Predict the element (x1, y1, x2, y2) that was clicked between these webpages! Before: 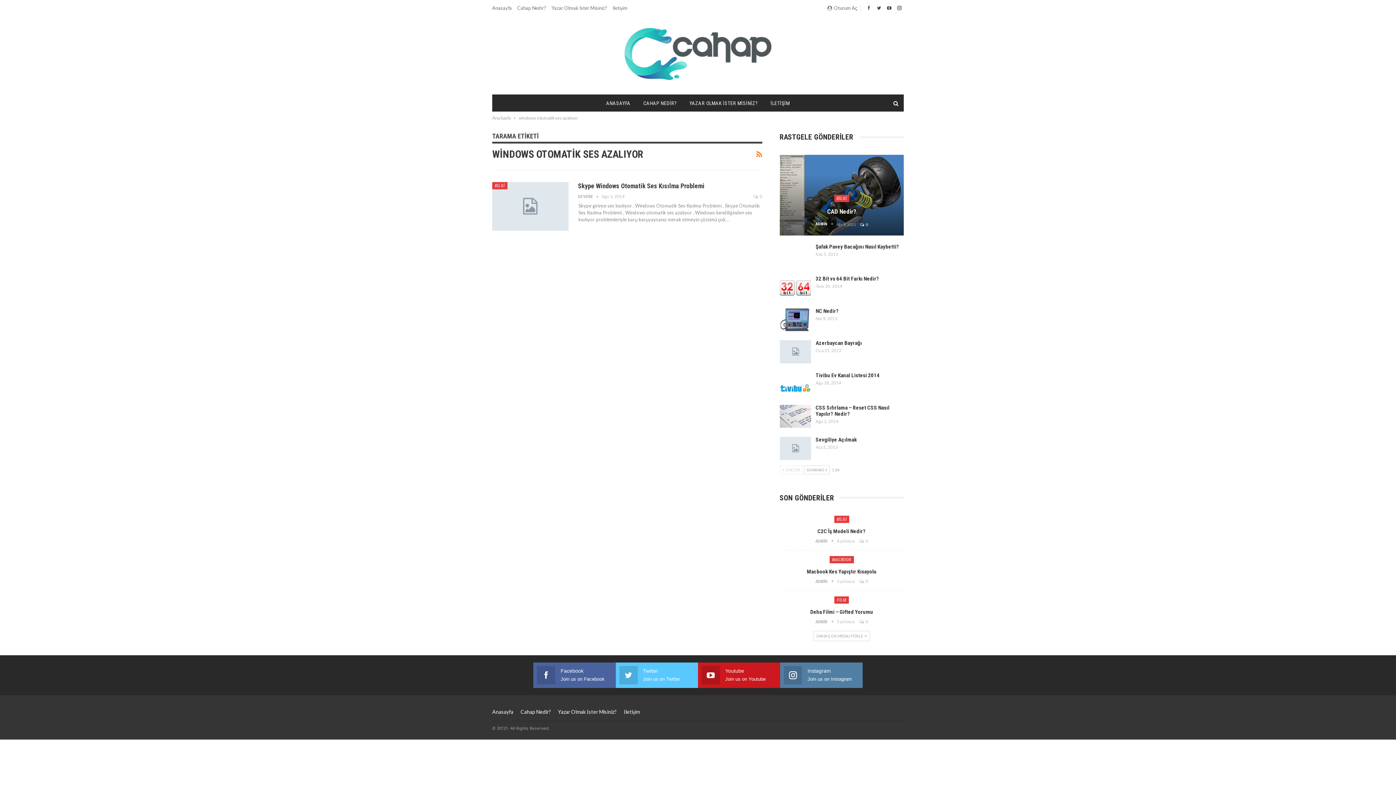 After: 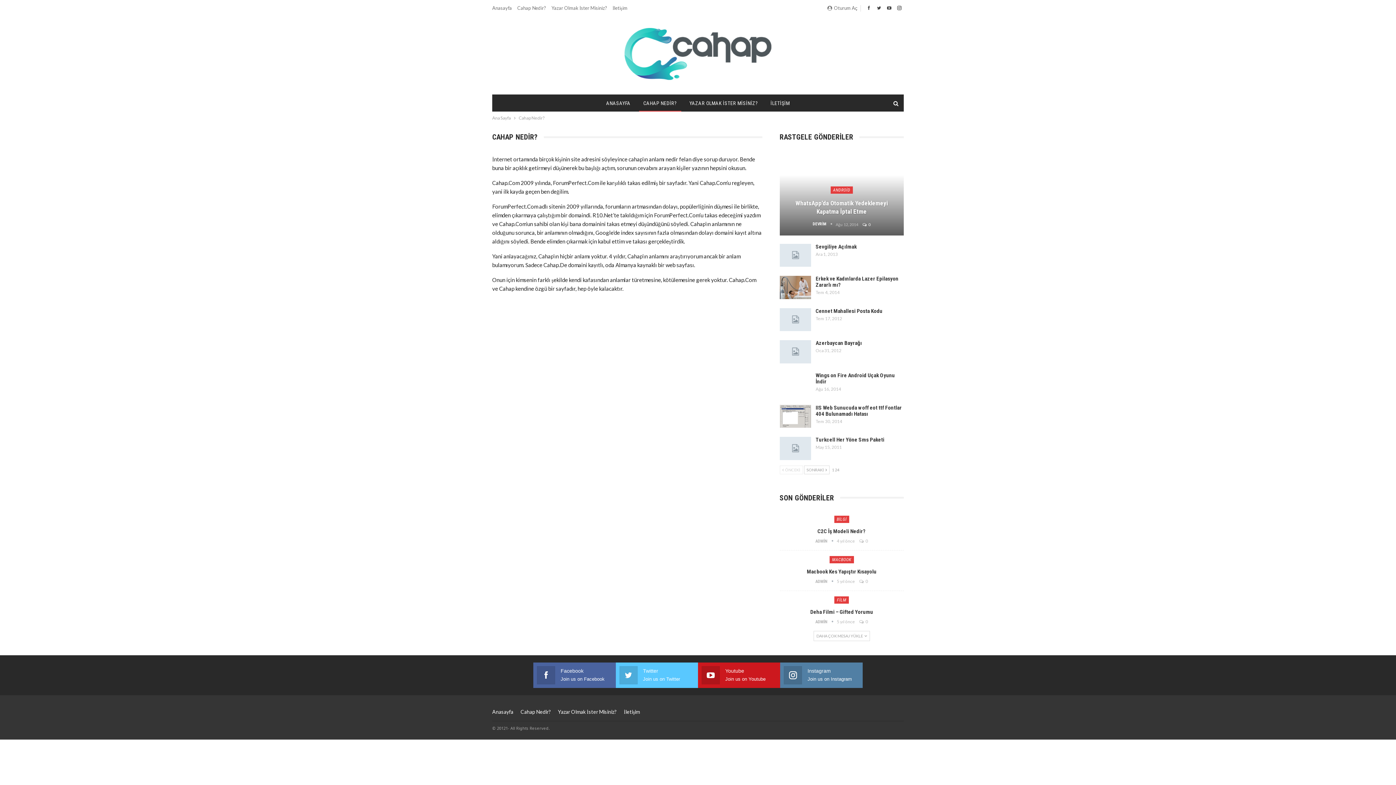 Action: bbox: (639, 94, 681, 111) label: CAHAP NEDİR?